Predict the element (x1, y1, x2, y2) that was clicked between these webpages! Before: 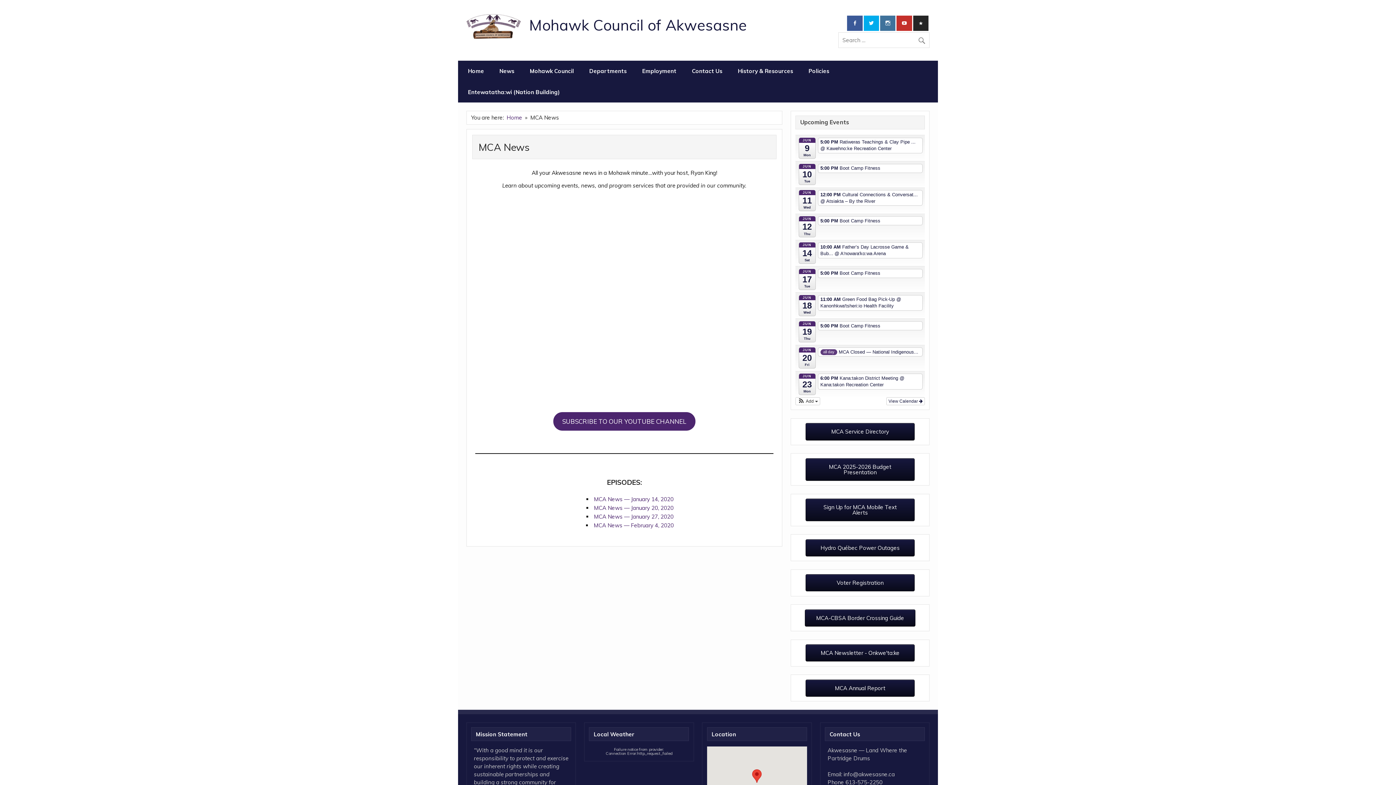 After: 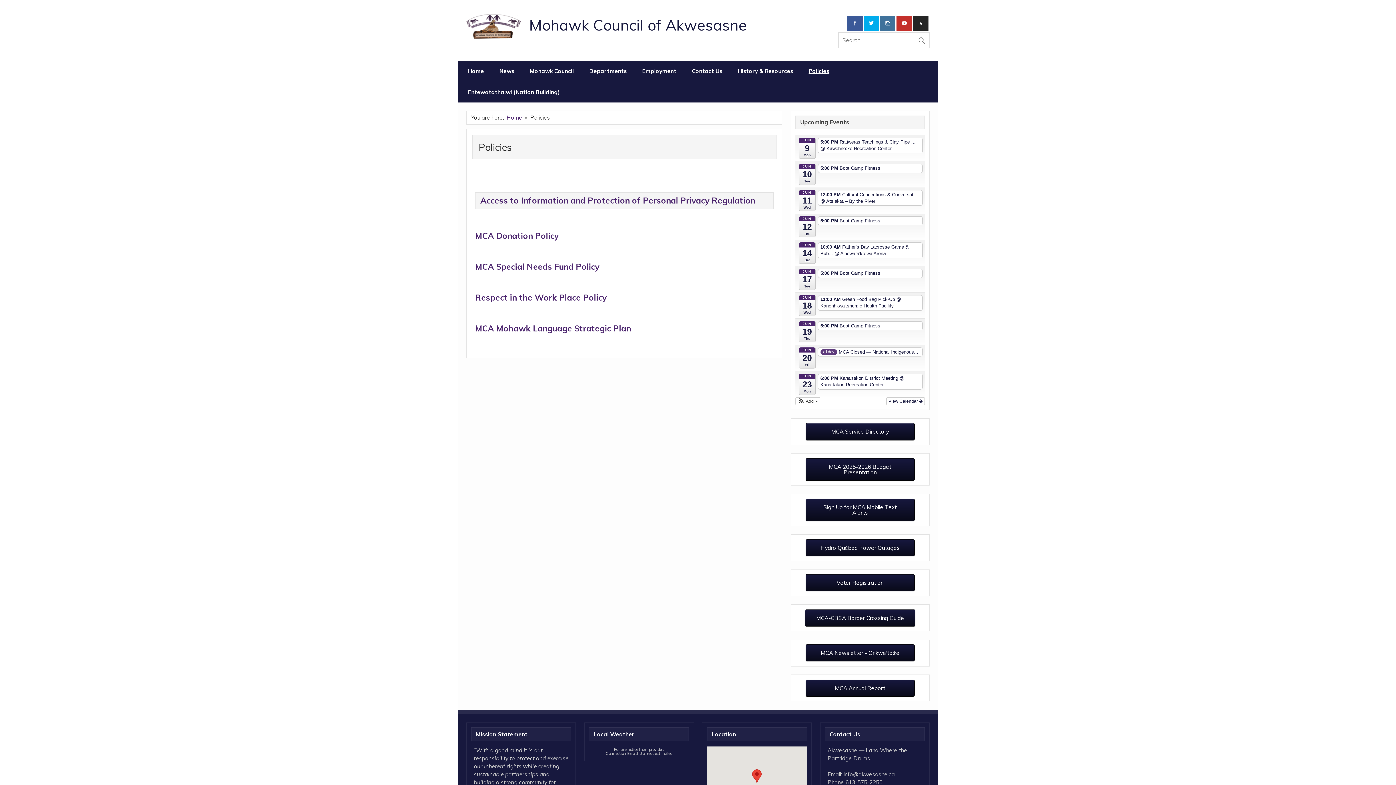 Action: bbox: (801, 60, 837, 81) label: Policies